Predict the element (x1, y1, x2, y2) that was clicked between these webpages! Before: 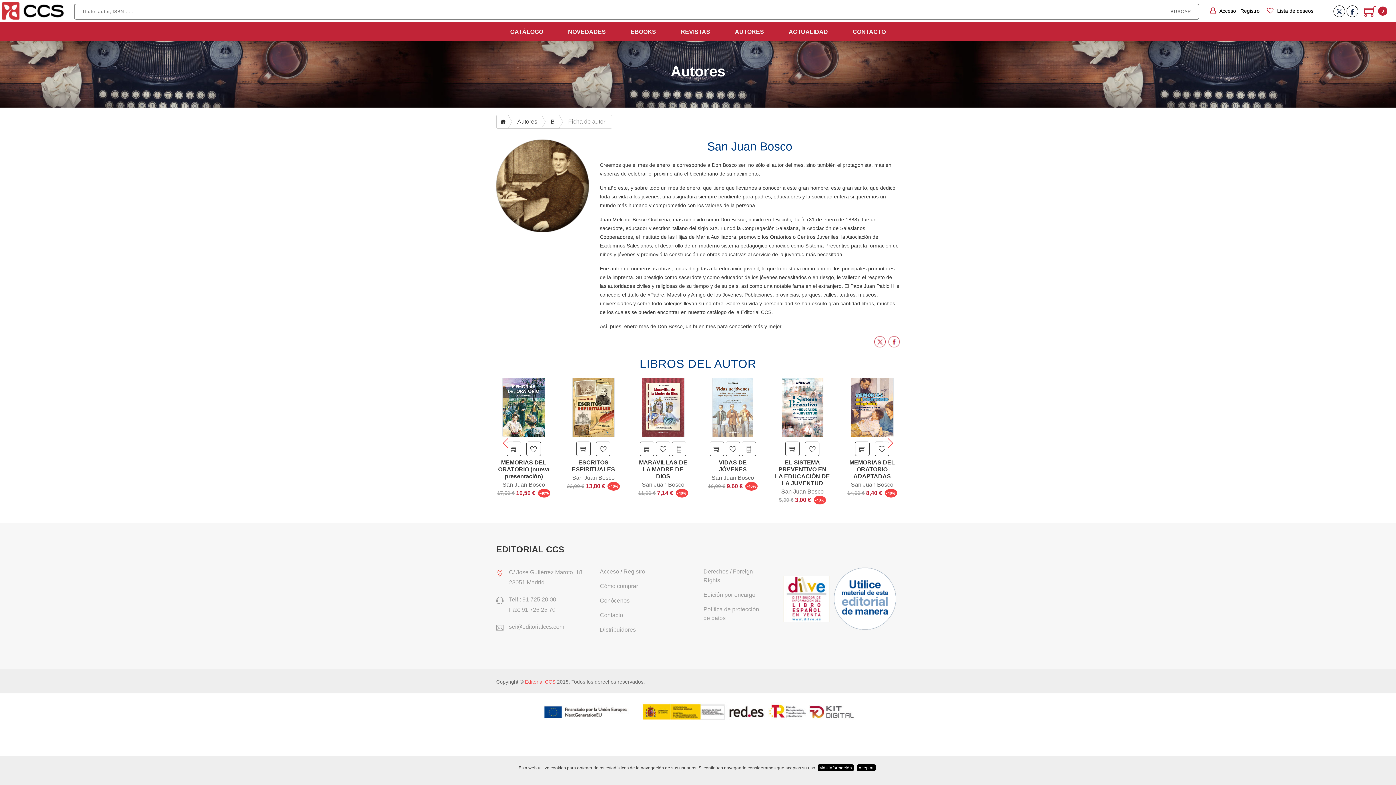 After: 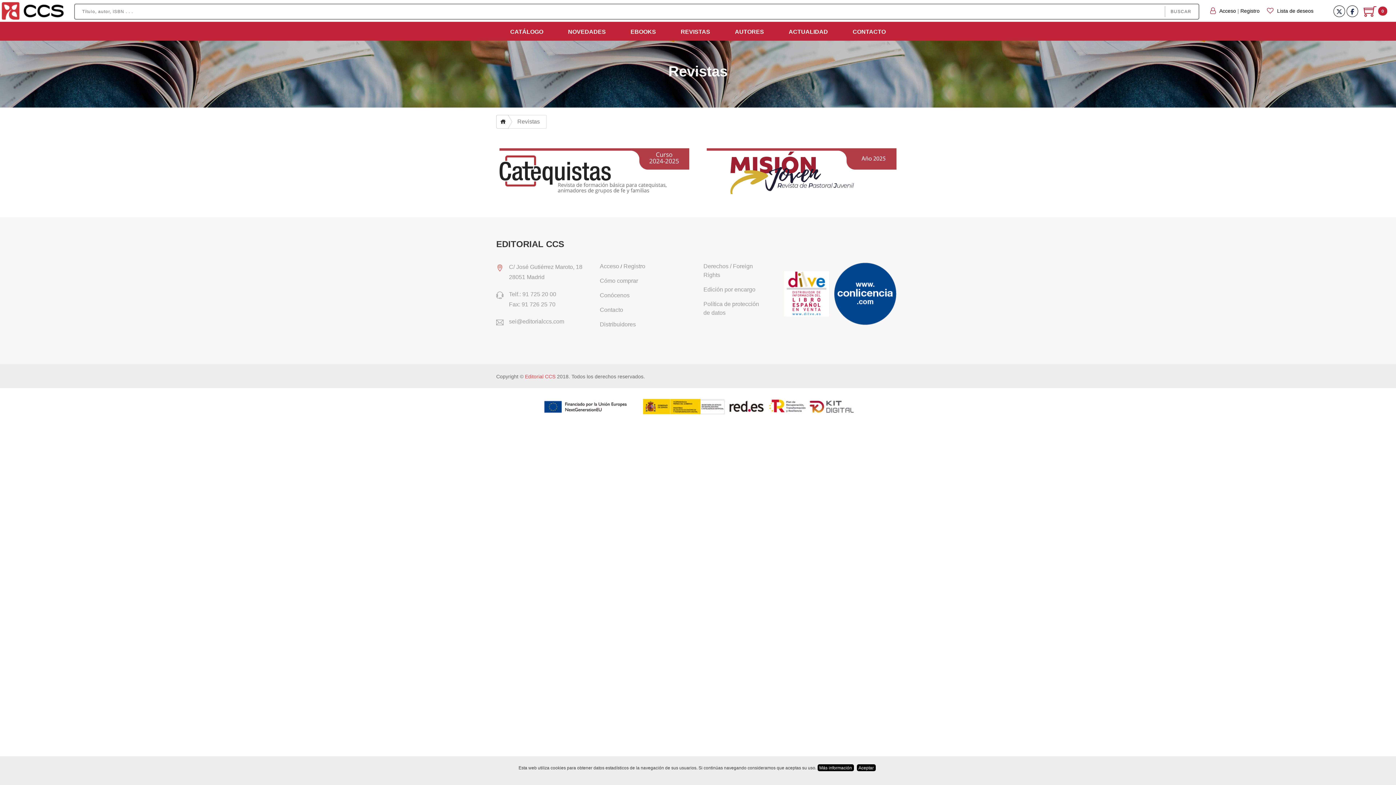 Action: bbox: (680, 23, 710, 40) label: REVISTAS